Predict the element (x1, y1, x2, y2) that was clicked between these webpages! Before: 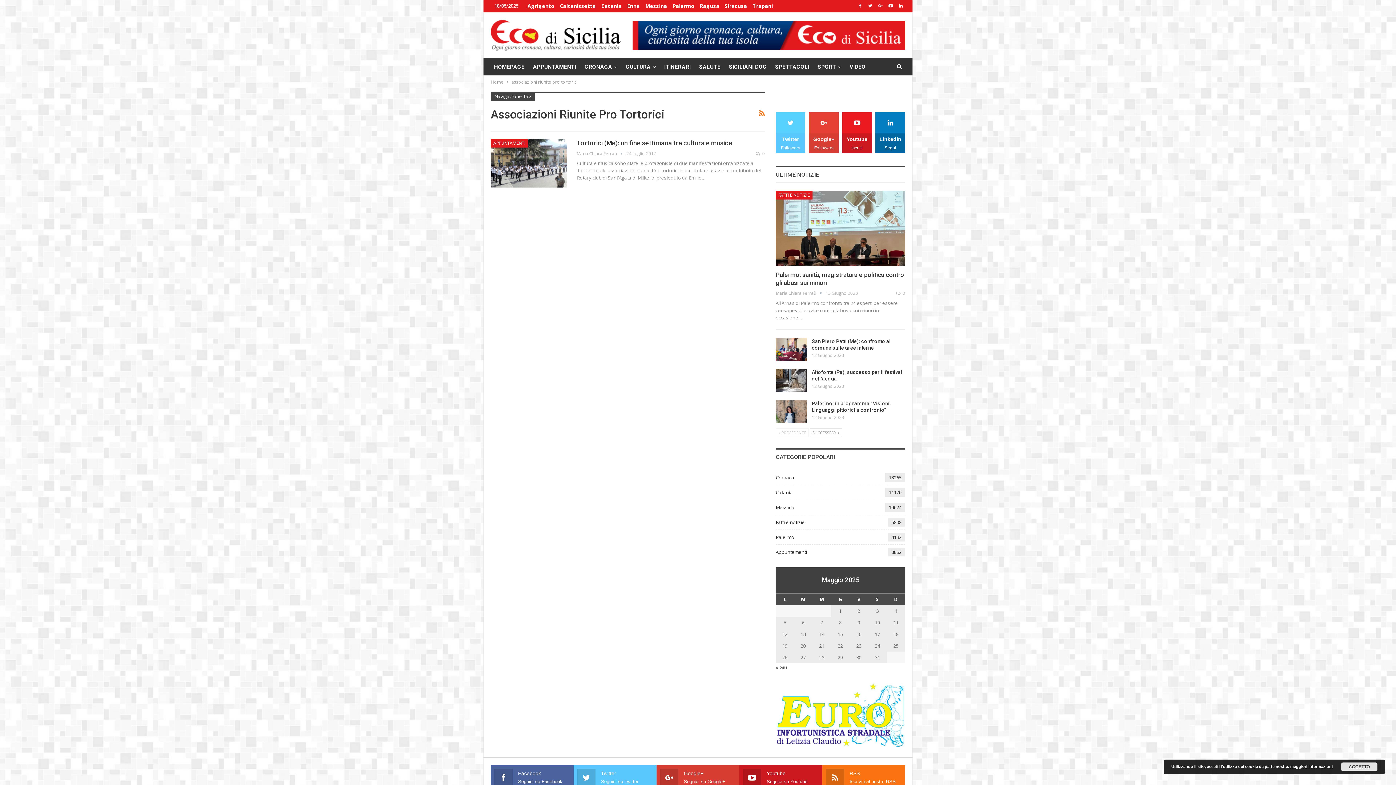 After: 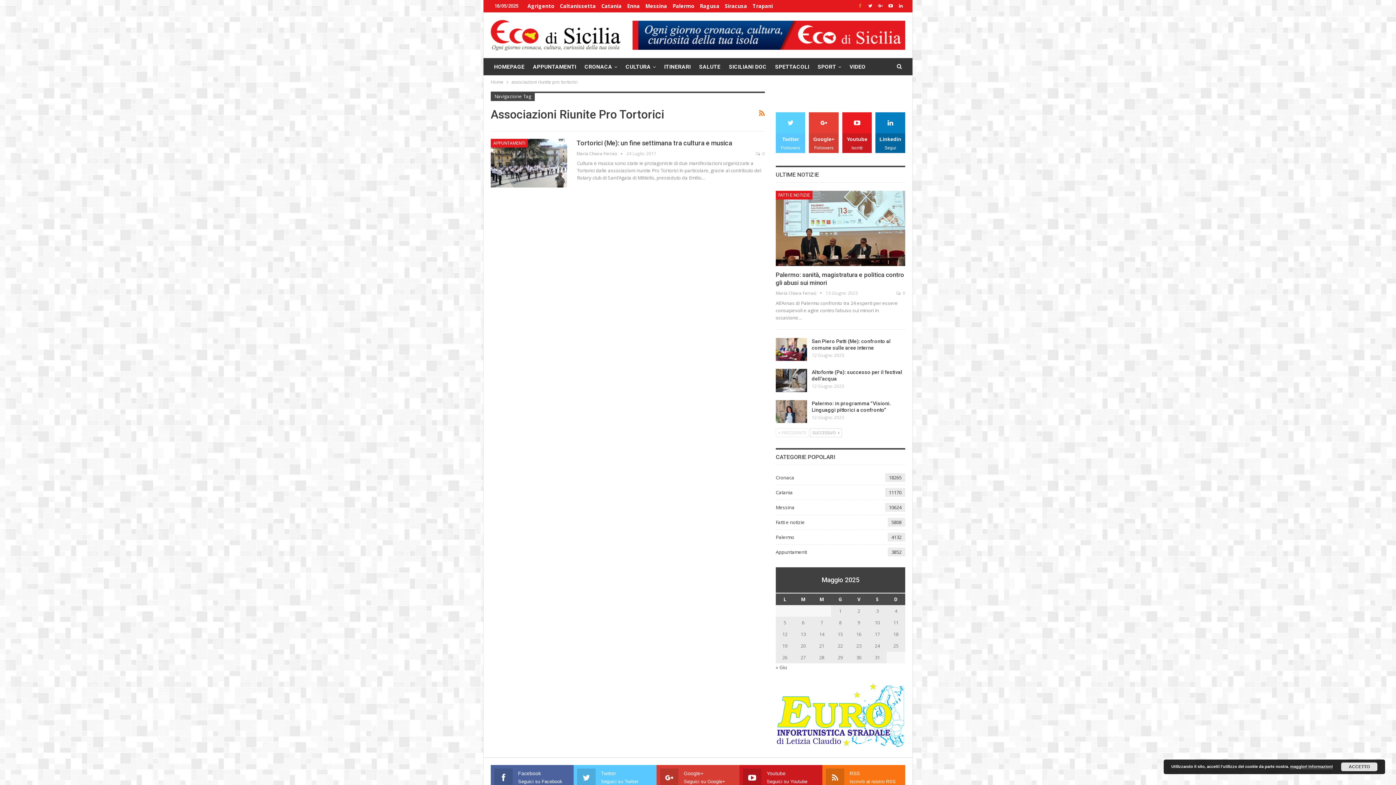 Action: bbox: (856, 2, 864, 8)